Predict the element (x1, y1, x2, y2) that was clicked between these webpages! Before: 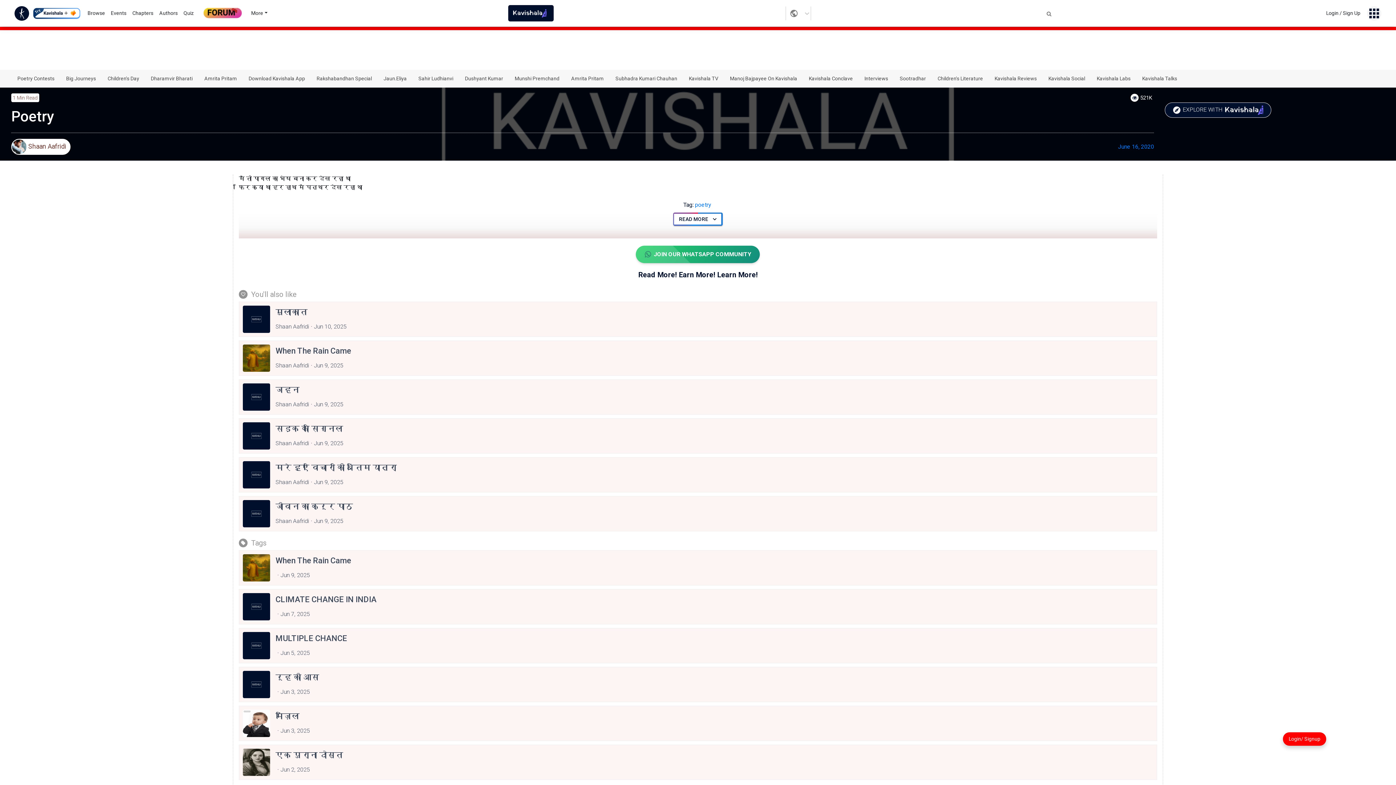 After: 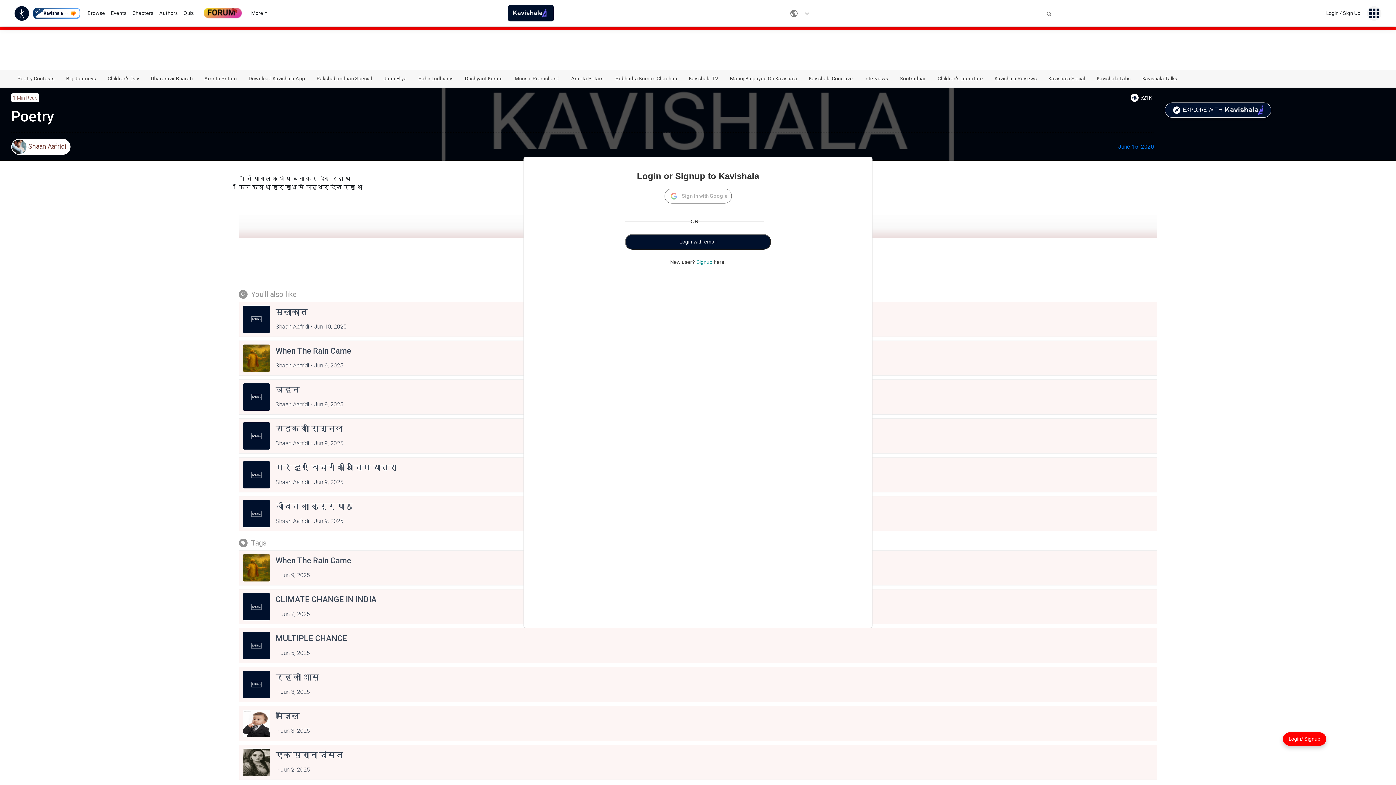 Action: label: Login / Sign Up bbox: (1323, 8, 1363, 18)